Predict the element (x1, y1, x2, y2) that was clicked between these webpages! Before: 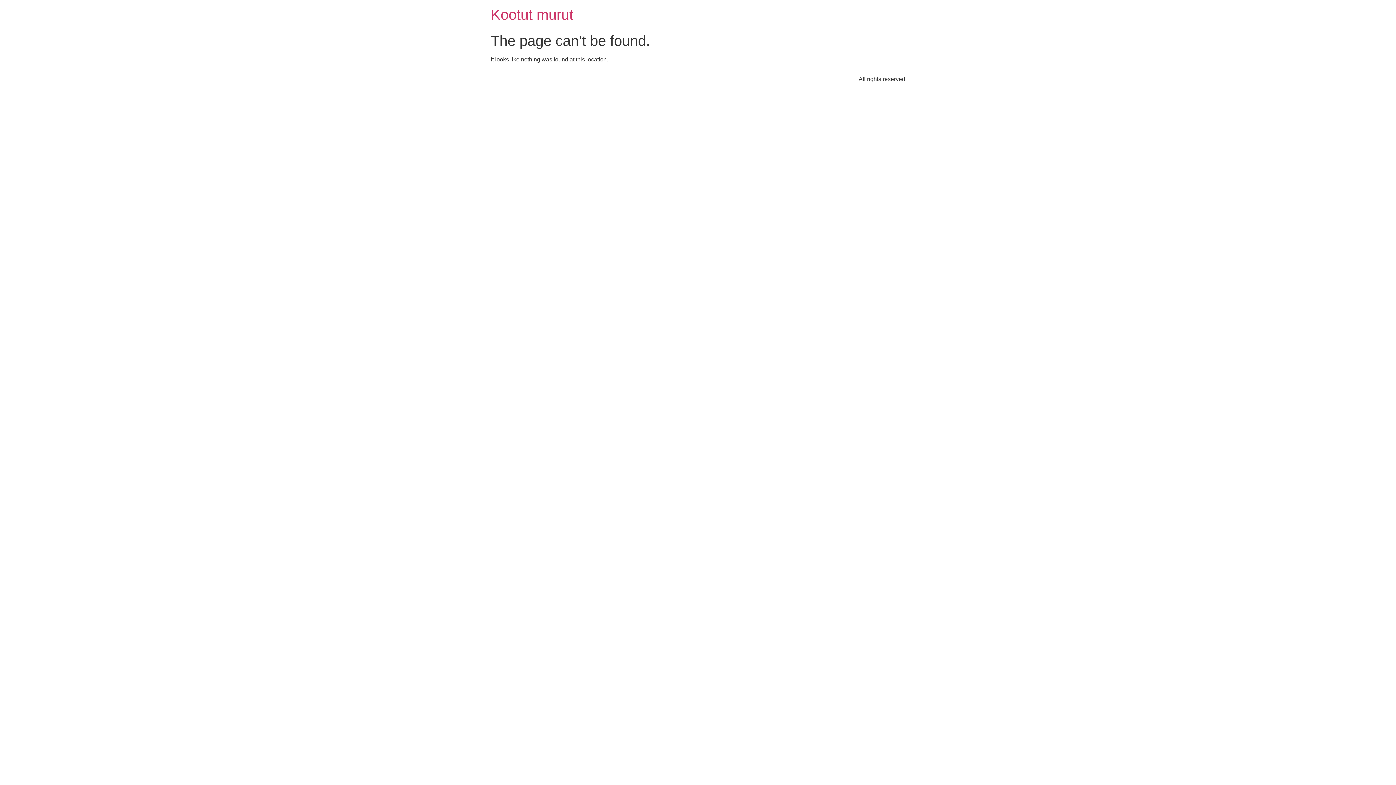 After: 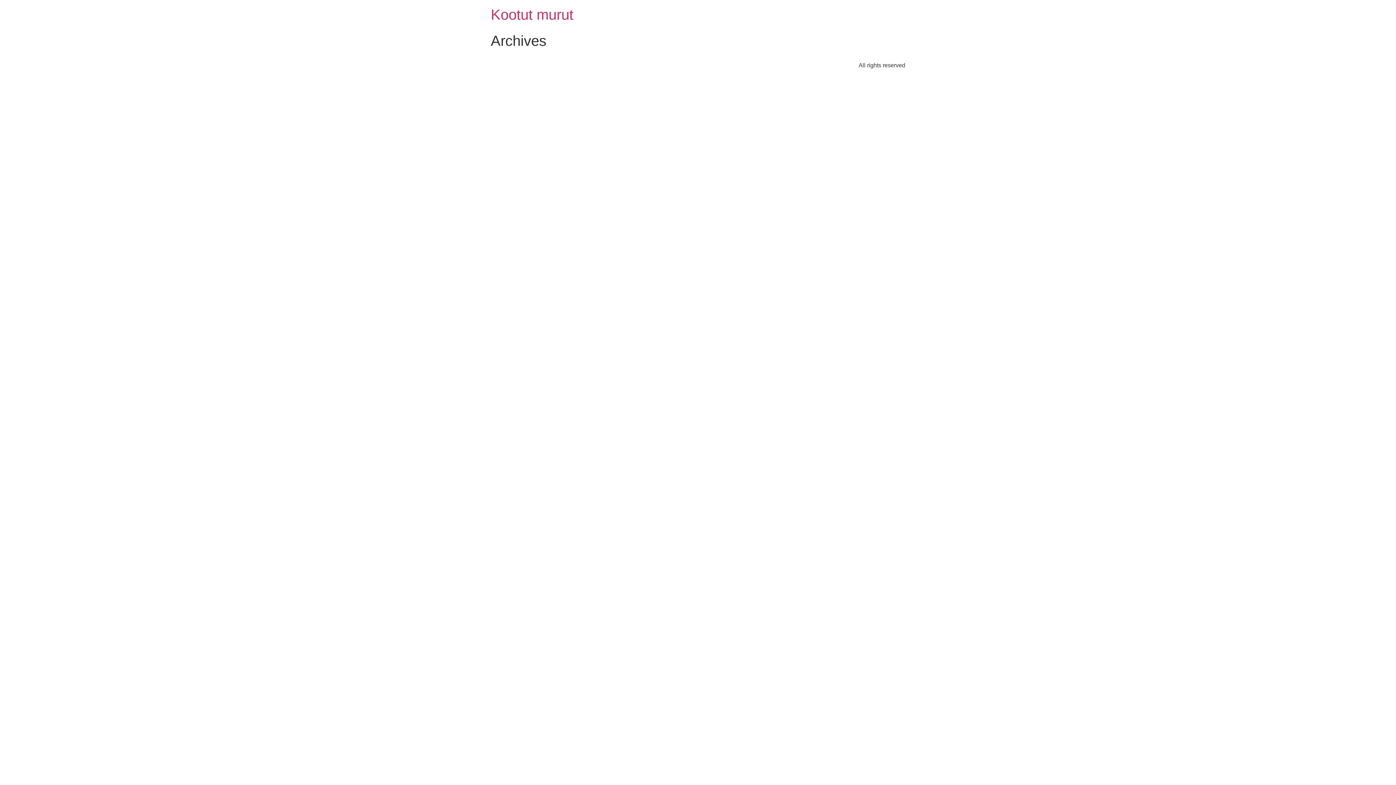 Action: bbox: (490, 6, 573, 22) label: Kootut murut